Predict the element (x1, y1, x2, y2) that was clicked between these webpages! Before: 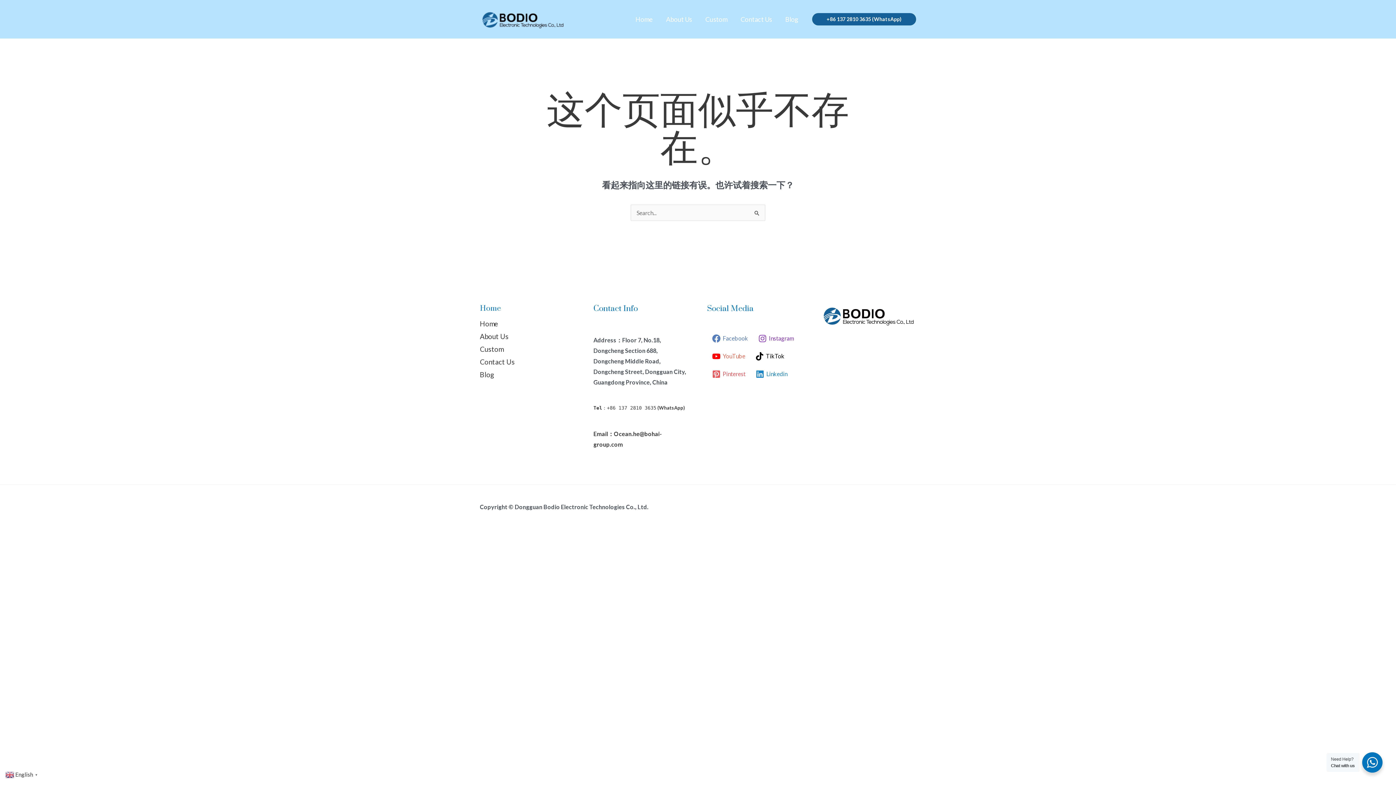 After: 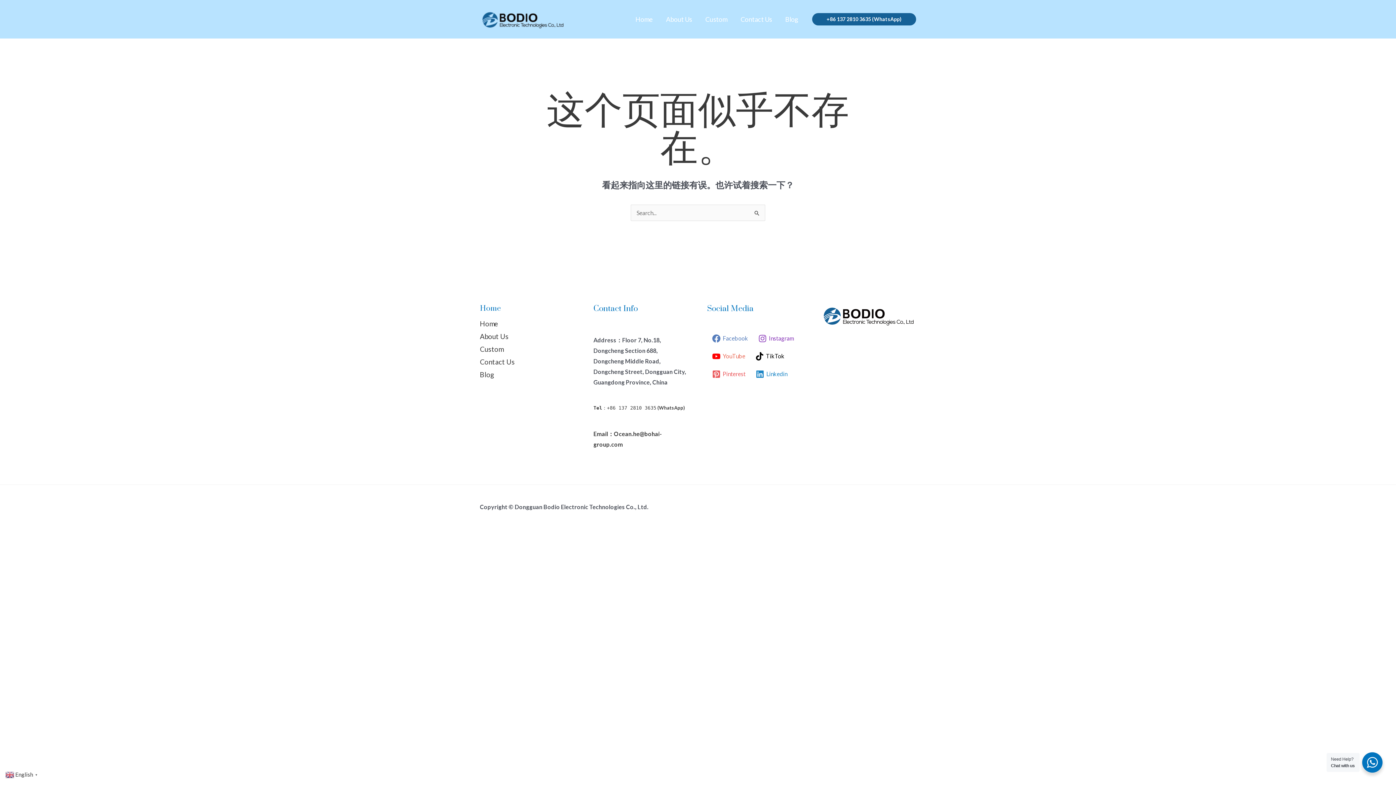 Action: bbox: (750, 347, 789, 365) label: TikTok